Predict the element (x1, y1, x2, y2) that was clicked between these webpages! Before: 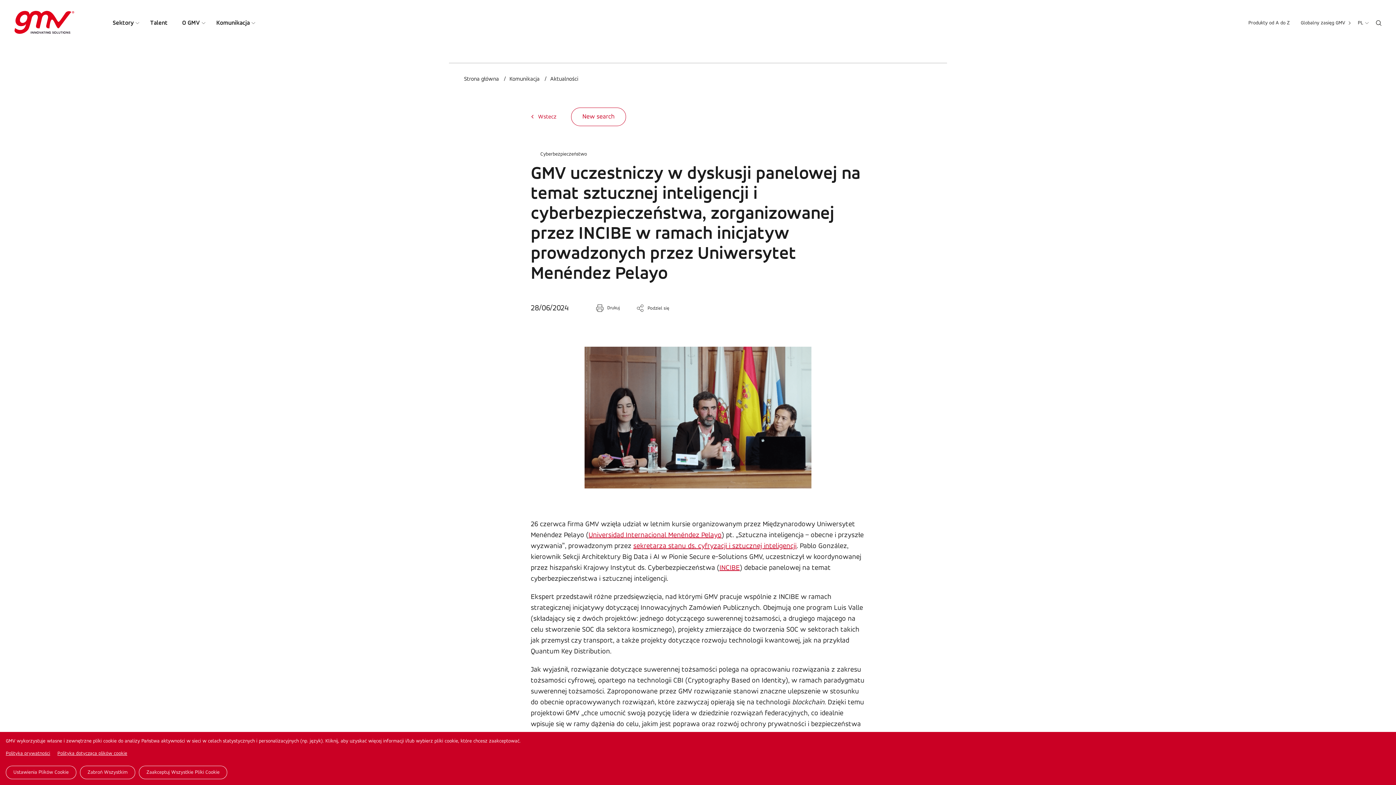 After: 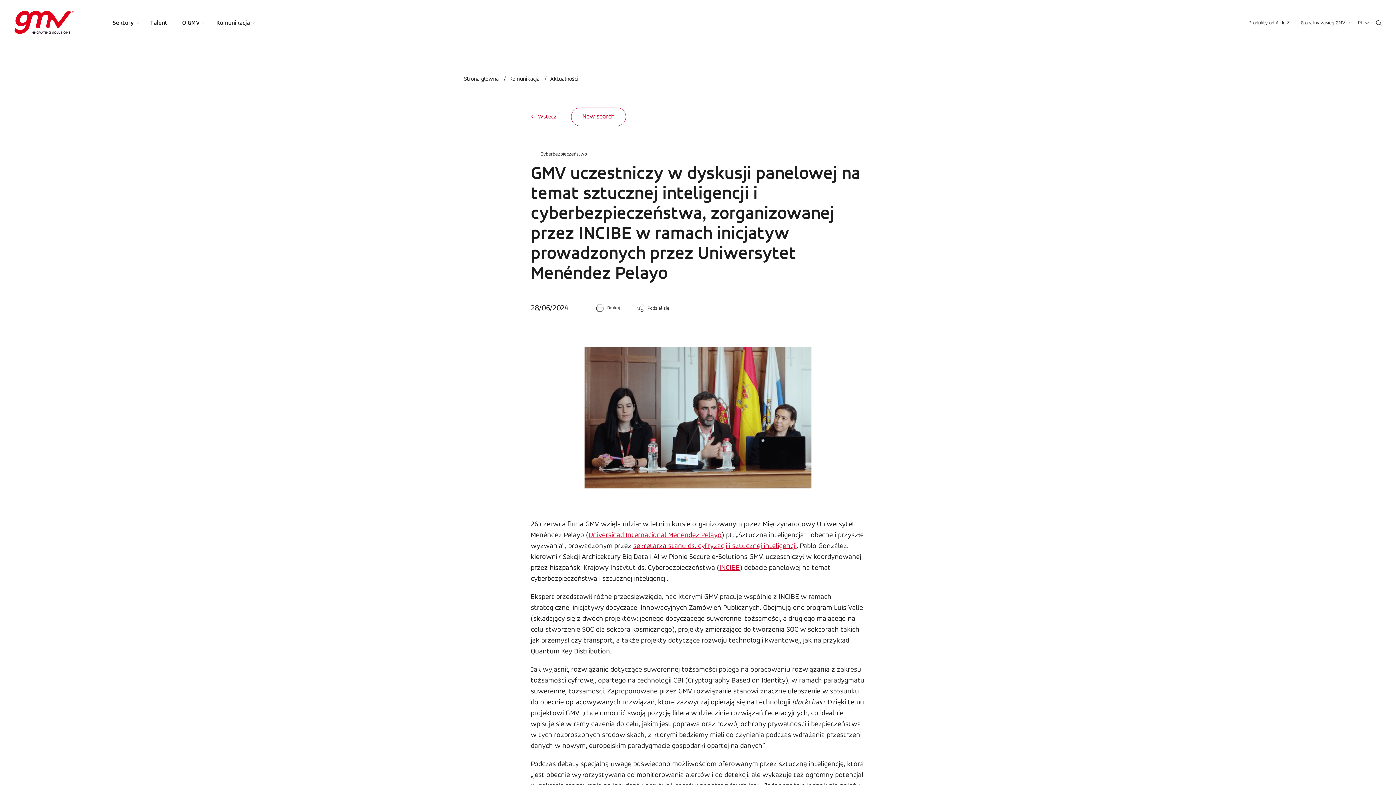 Action: label: Zabroń Wszystkim bbox: (80, 766, 135, 779)